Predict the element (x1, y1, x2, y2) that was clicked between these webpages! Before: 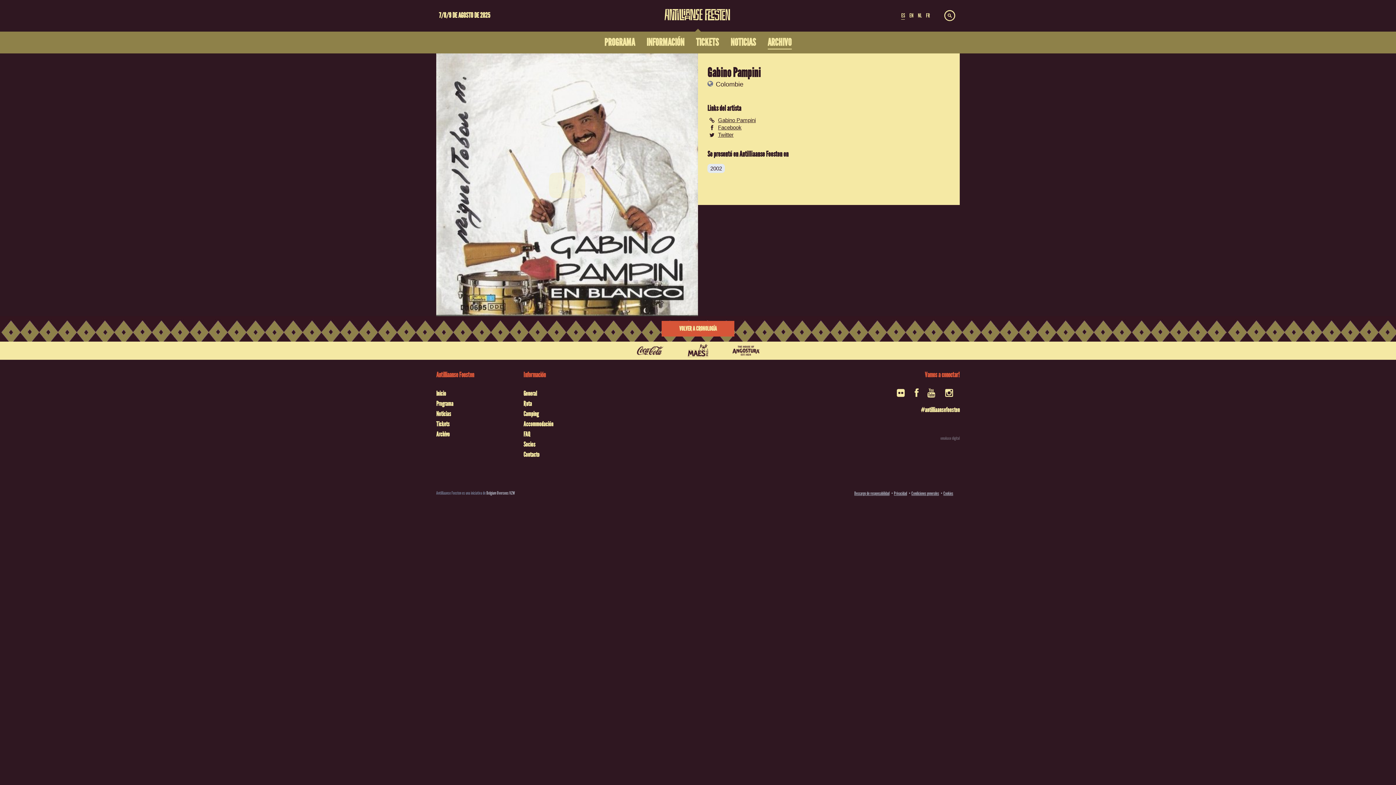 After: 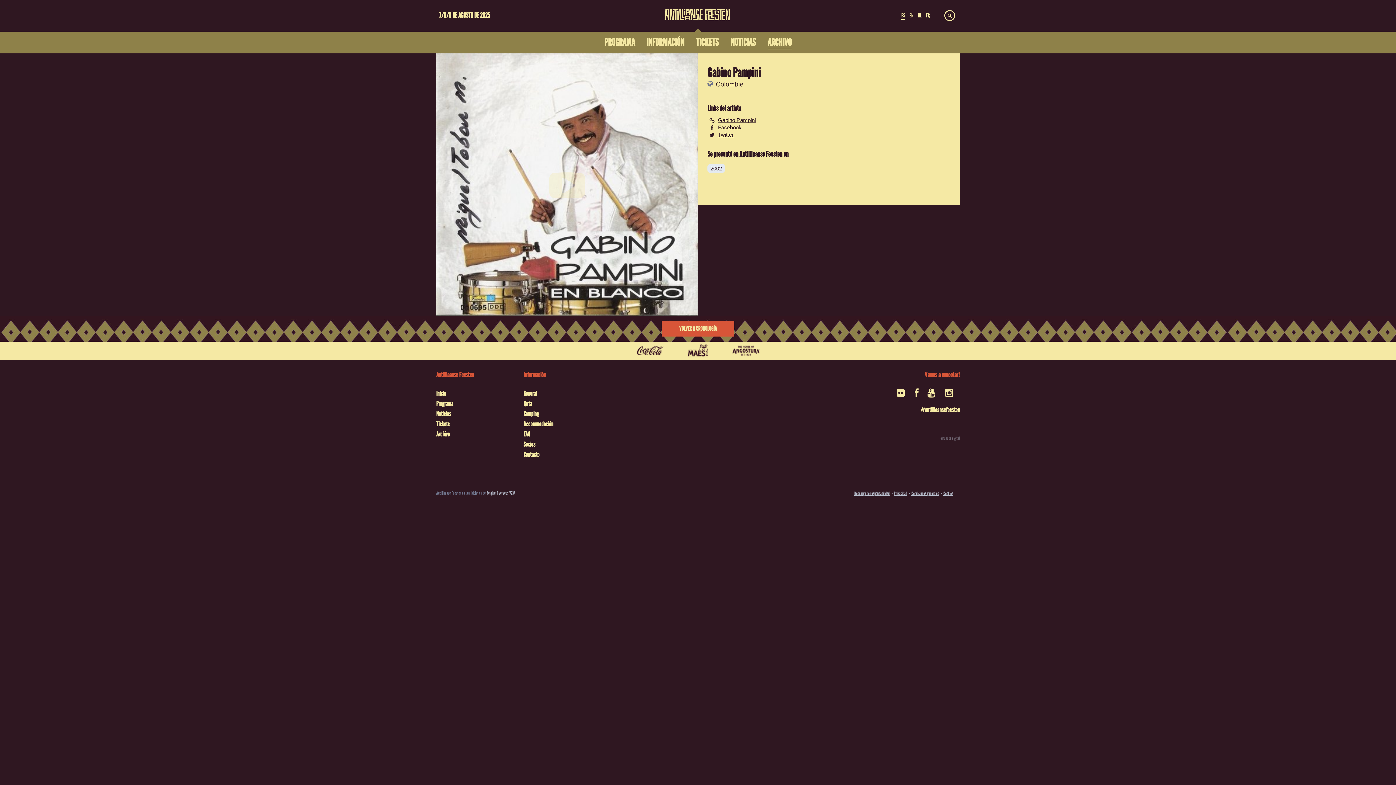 Action: label: #antilliaansefeesten bbox: (802, 406, 960, 414)